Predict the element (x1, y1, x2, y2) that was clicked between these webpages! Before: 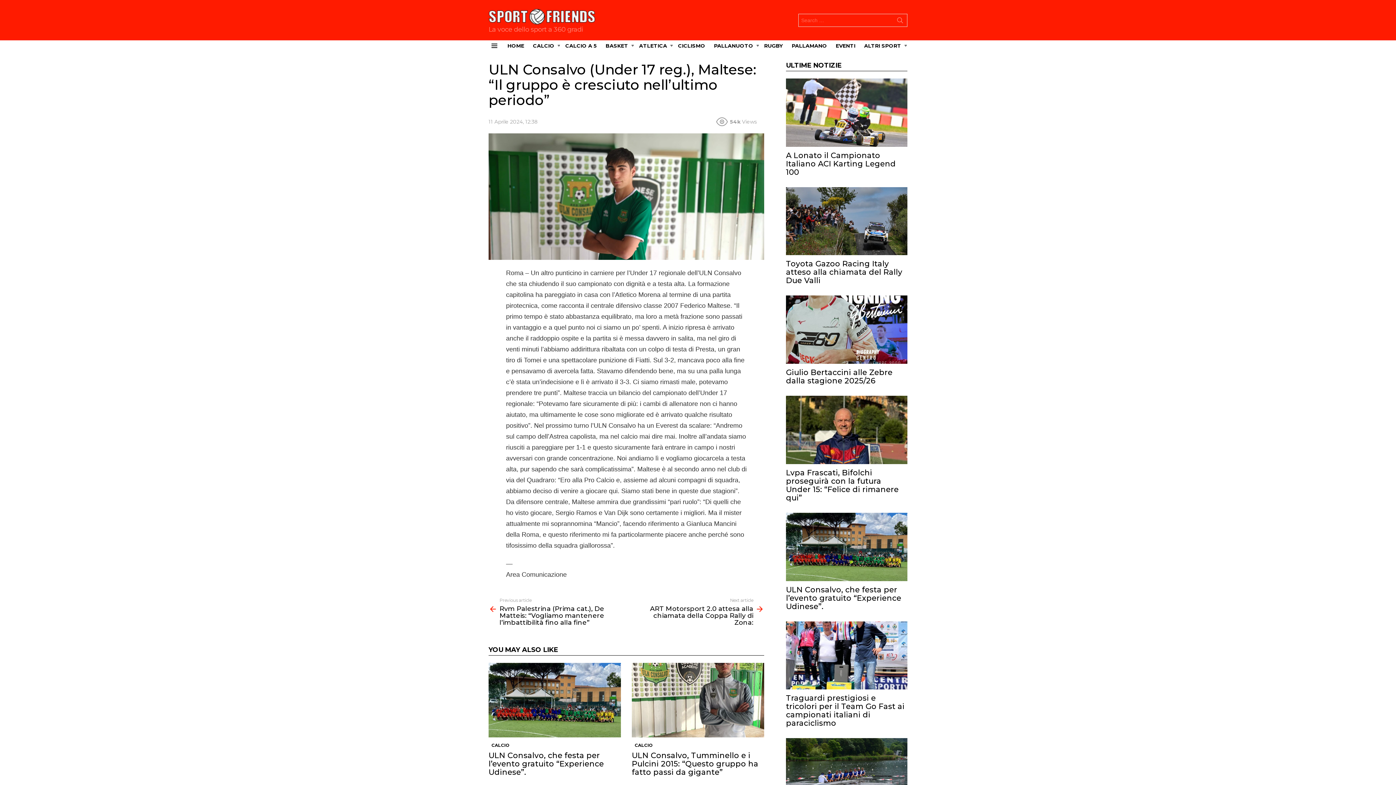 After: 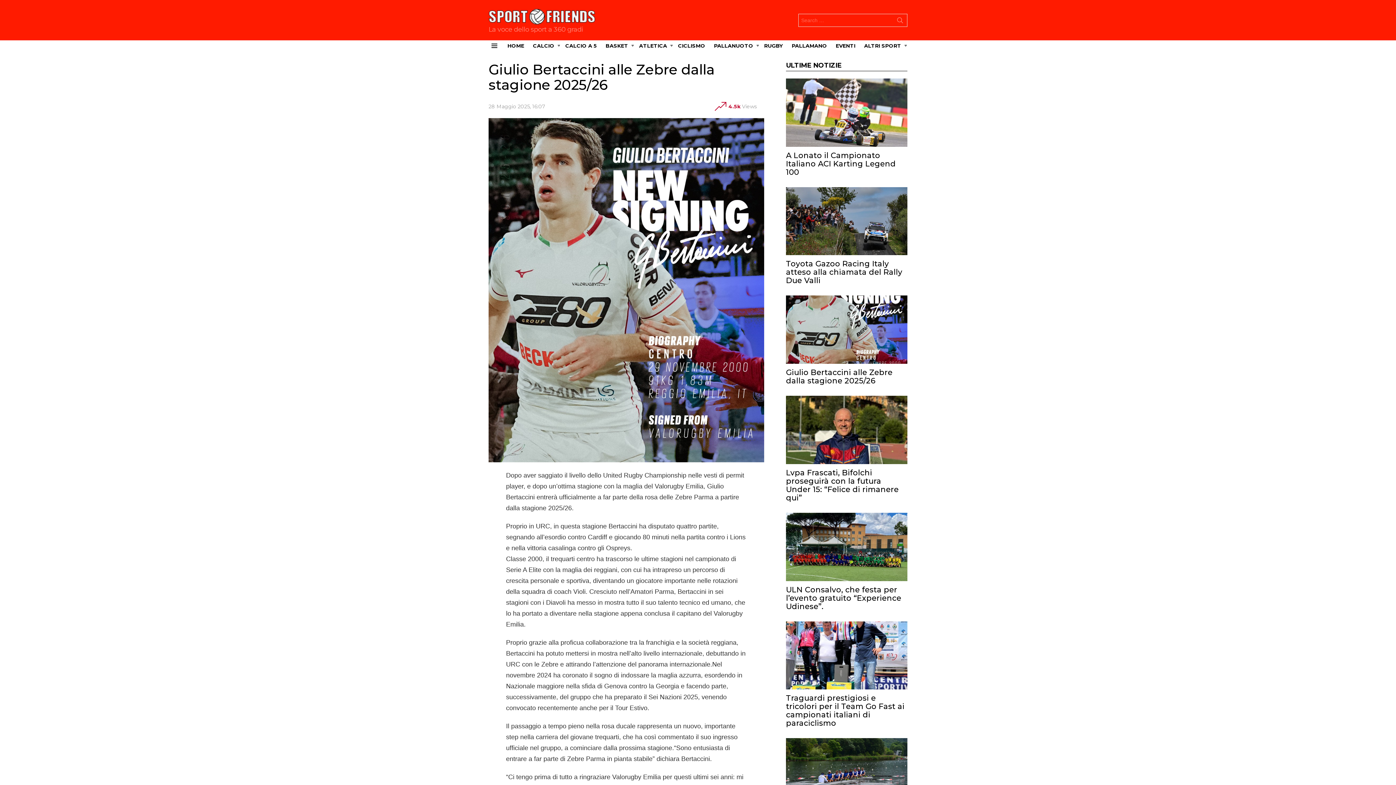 Action: bbox: (786, 295, 907, 363)